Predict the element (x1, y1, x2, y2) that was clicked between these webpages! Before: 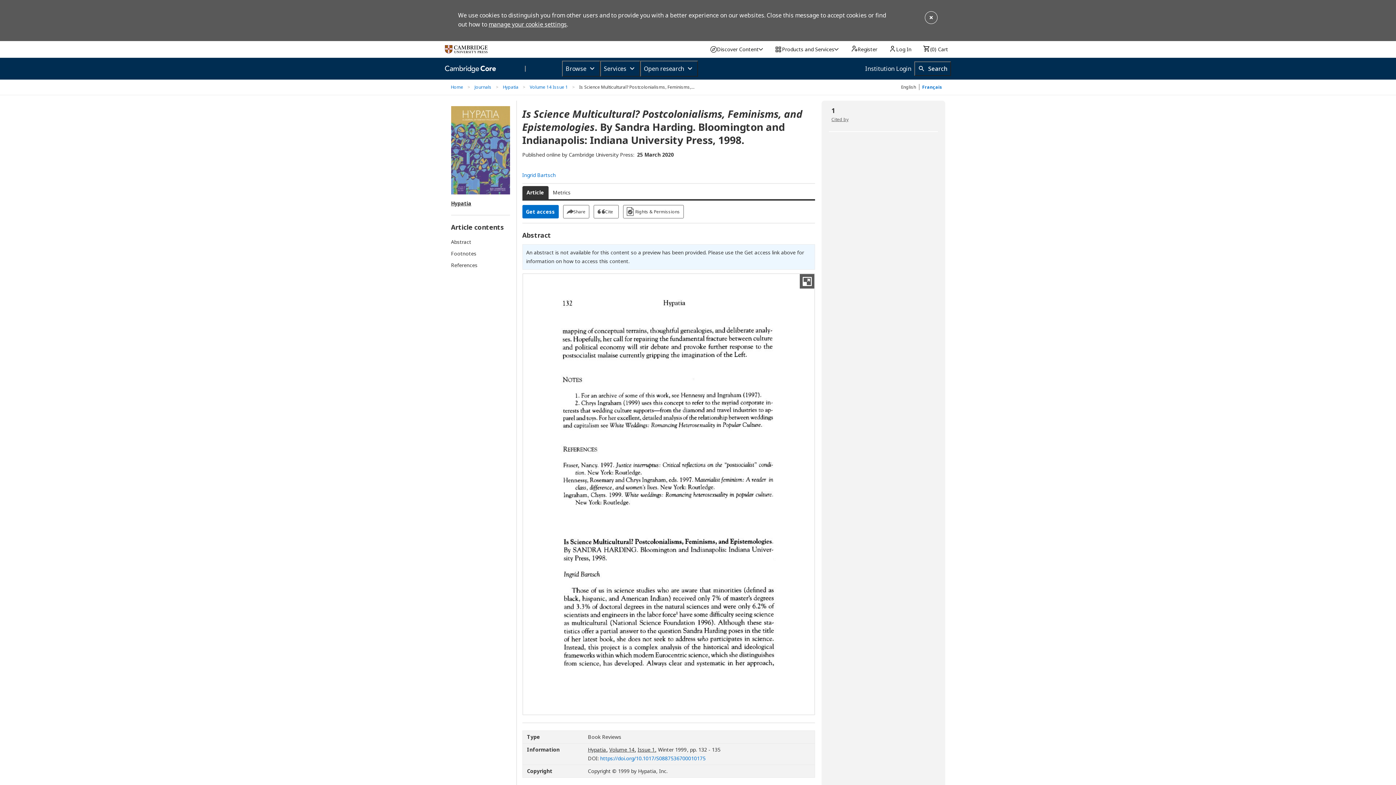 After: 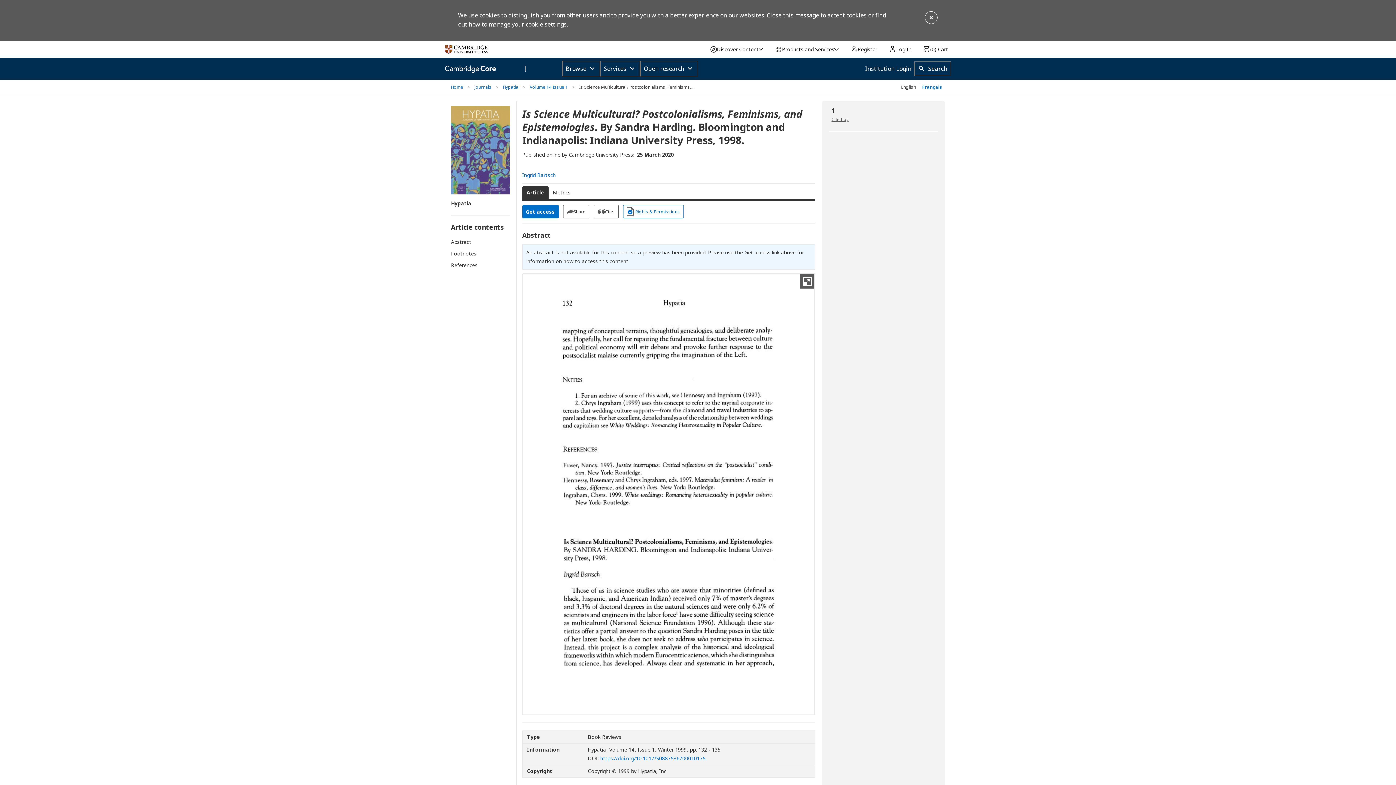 Action: label: Rights & Permissions
[Opens in a new window] bbox: (623, 205, 683, 218)